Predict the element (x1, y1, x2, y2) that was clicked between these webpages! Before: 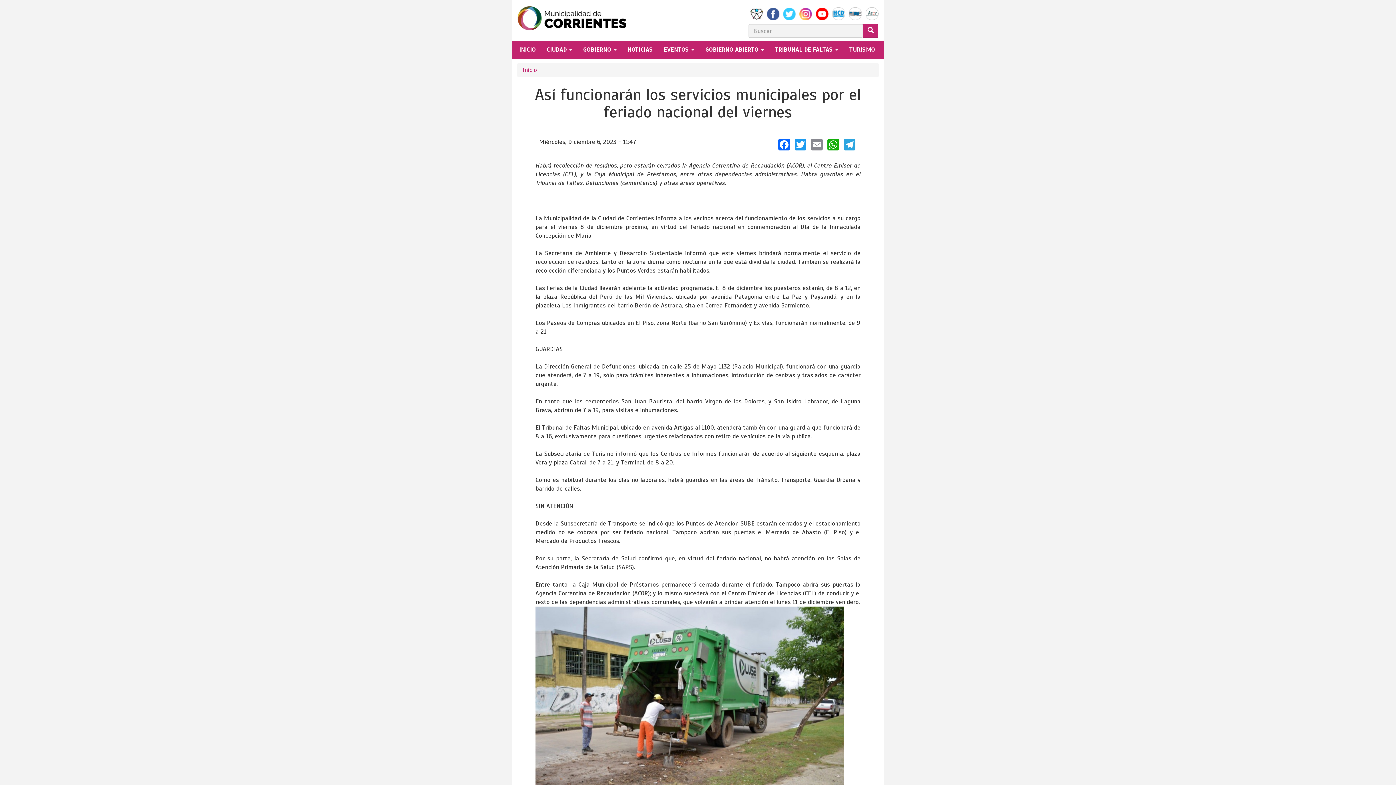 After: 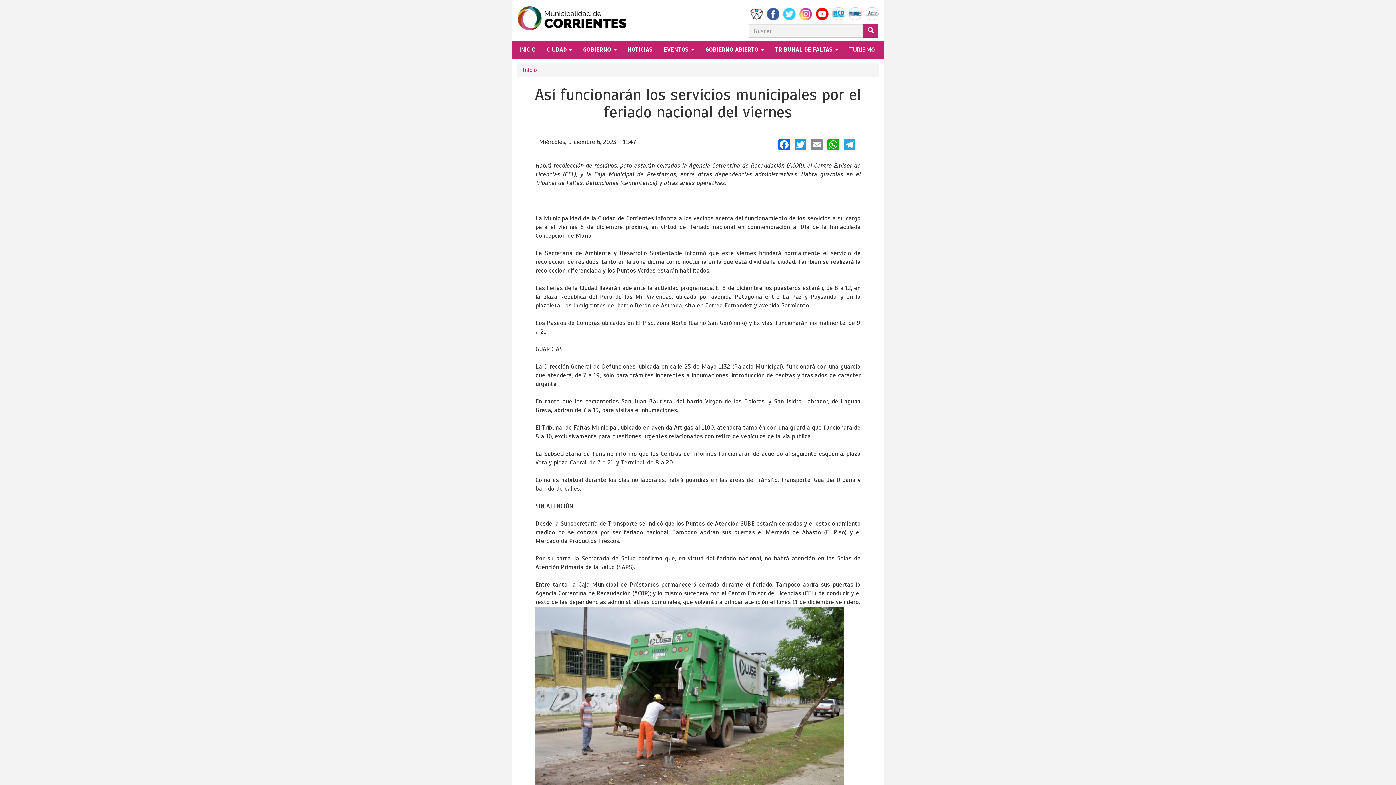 Action: bbox: (766, 7, 779, 20)